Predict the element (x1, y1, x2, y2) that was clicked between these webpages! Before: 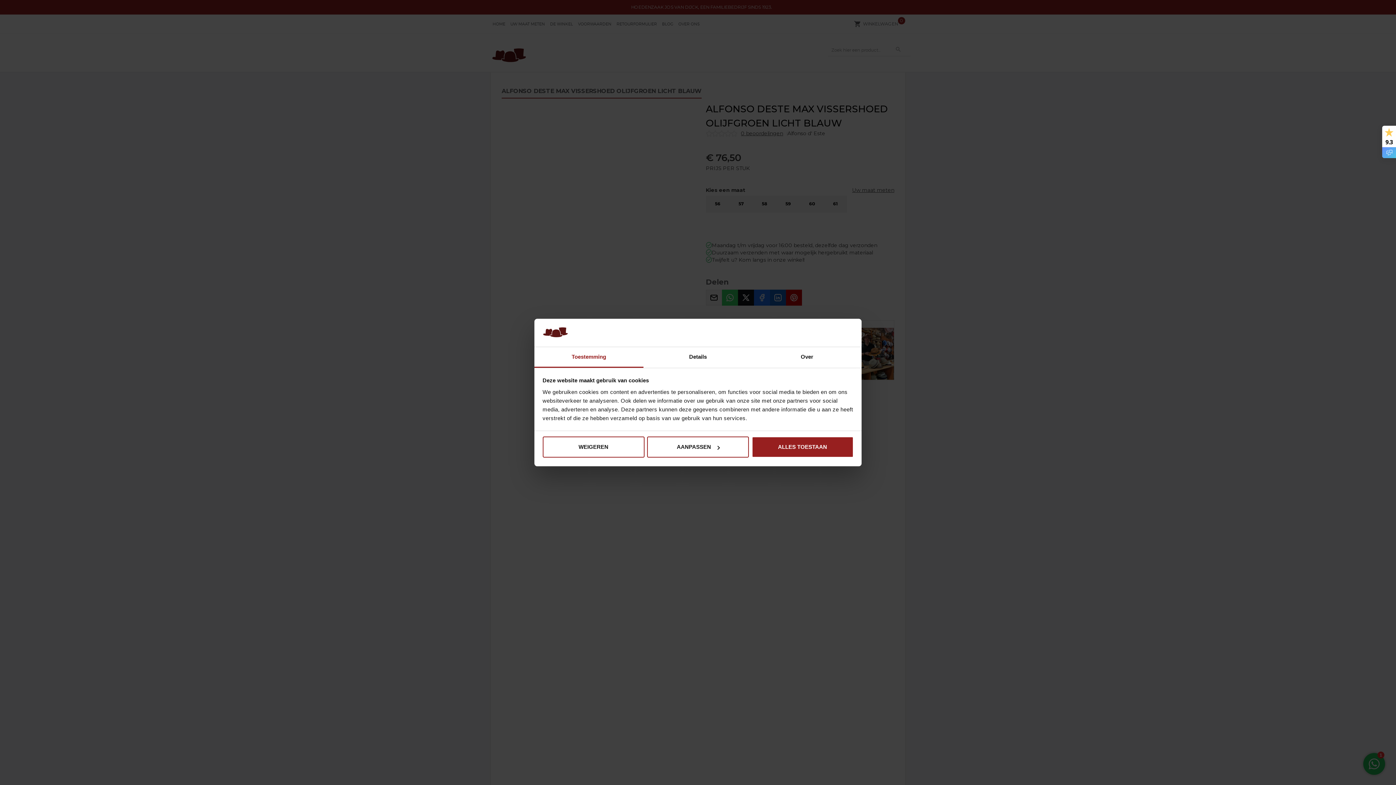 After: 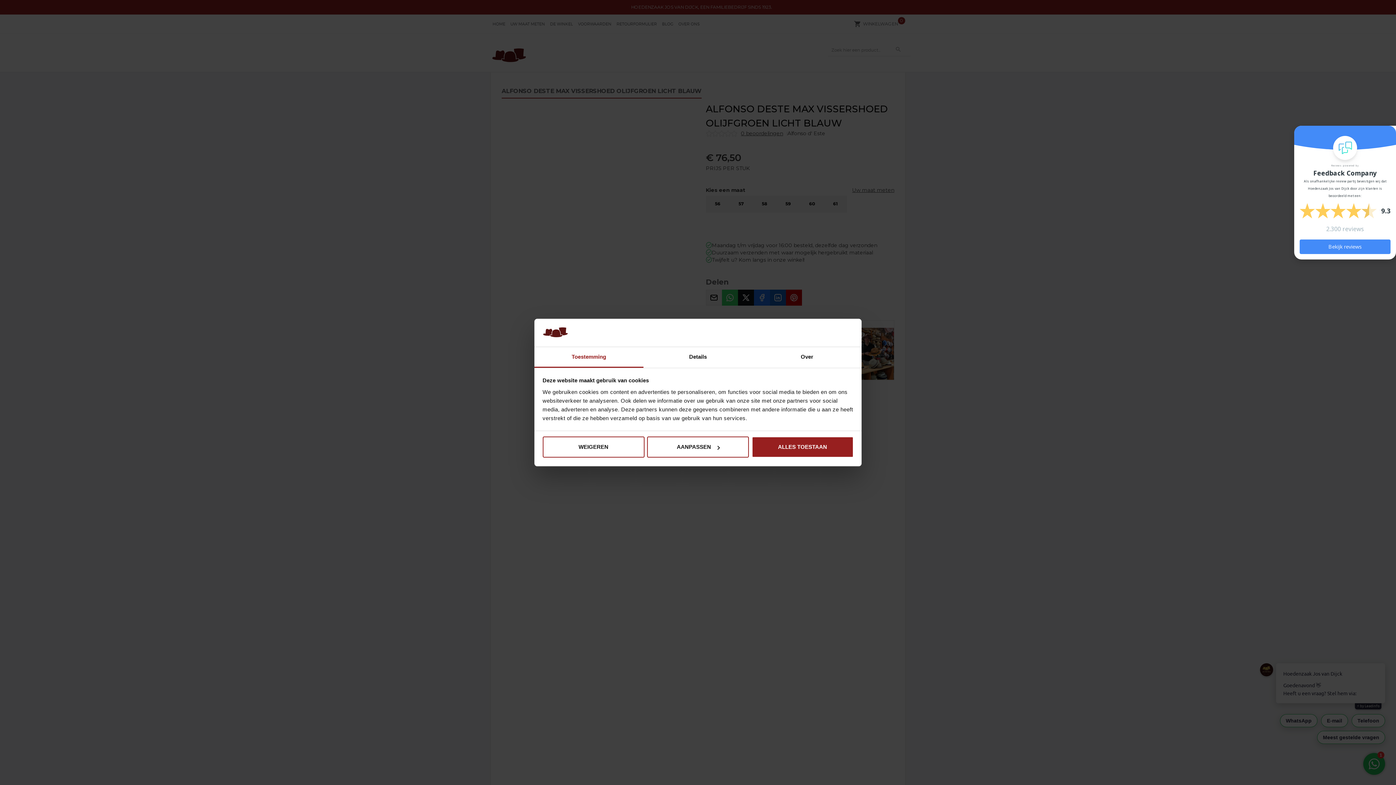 Action: bbox: (1382, 125, 1396, 158) label: 9.3